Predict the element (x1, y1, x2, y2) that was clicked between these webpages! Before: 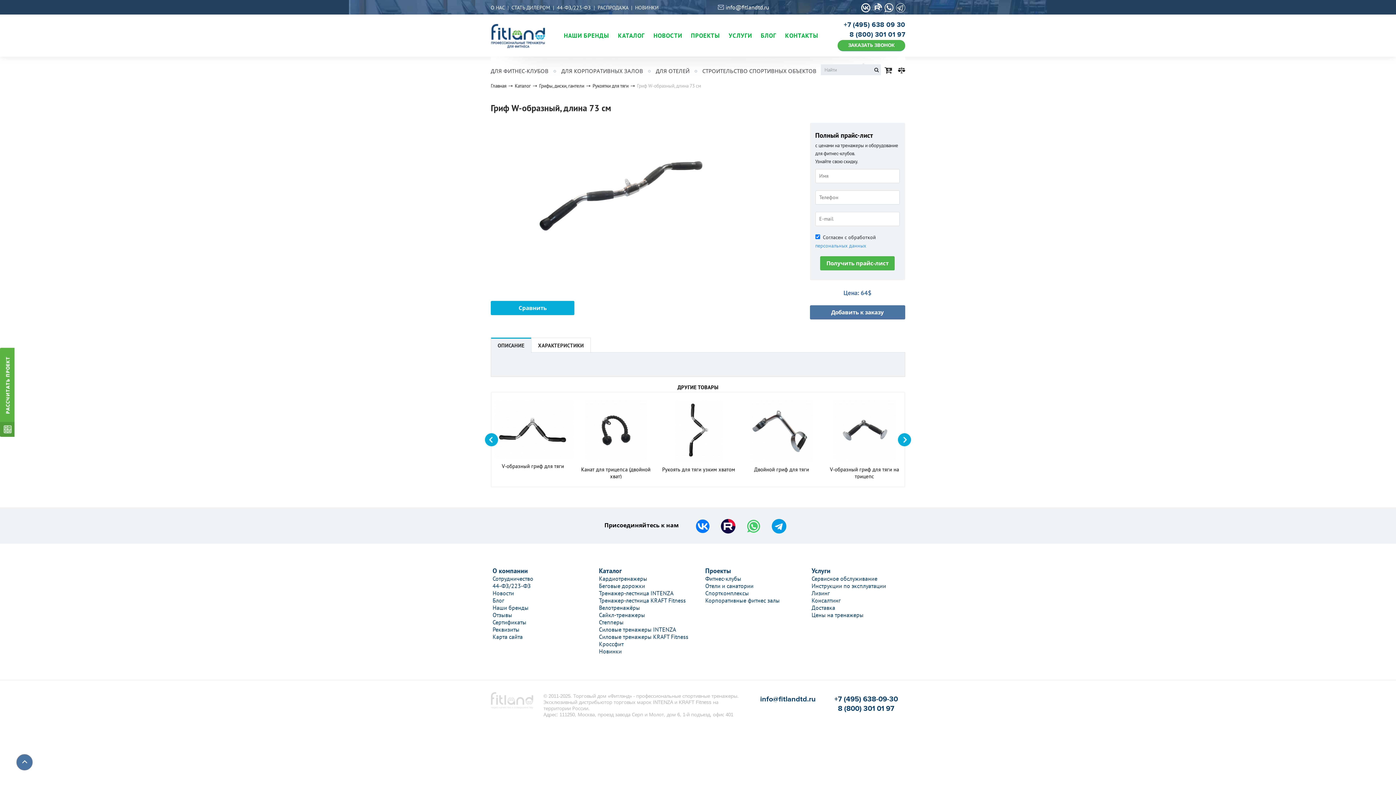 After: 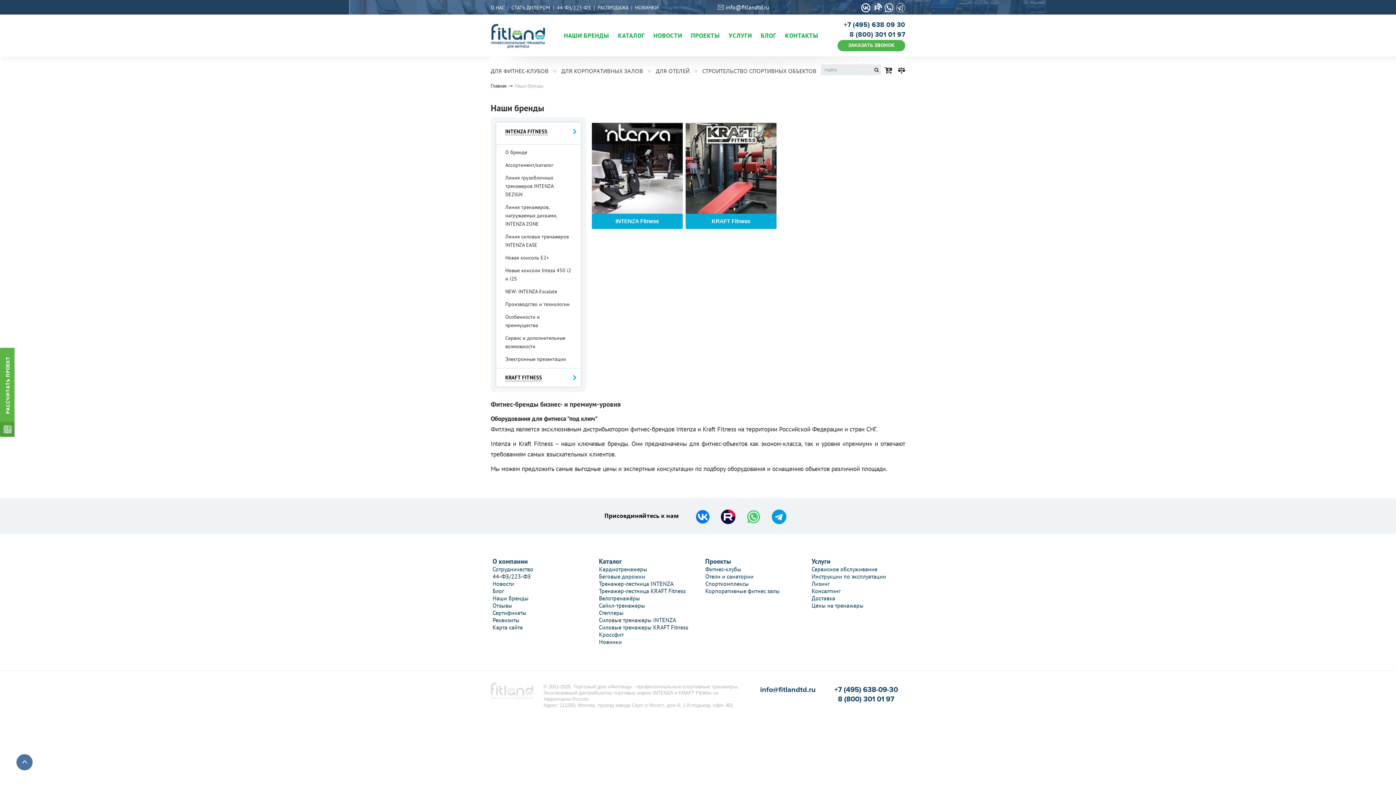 Action: bbox: (564, 31, 609, 43) label: НАШИ БРЕНДЫ